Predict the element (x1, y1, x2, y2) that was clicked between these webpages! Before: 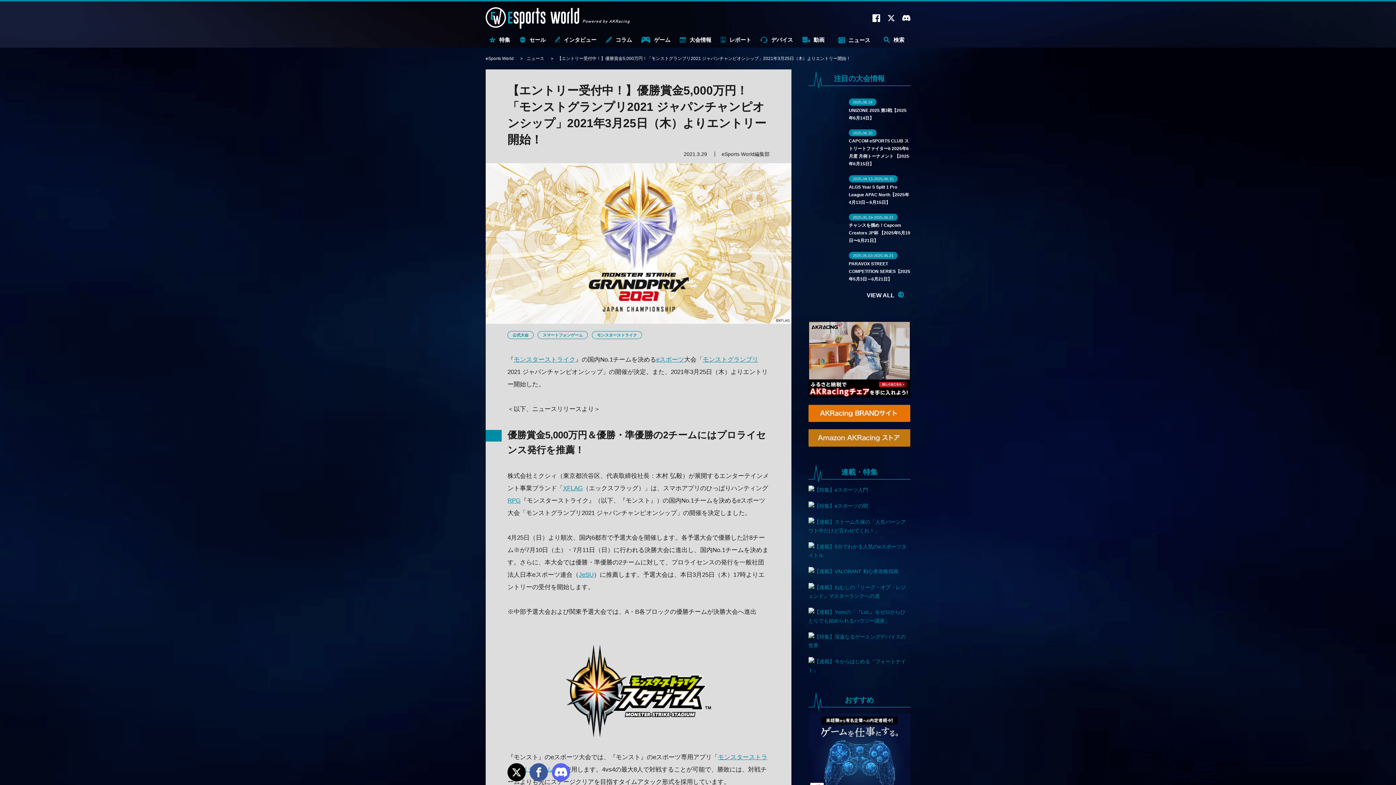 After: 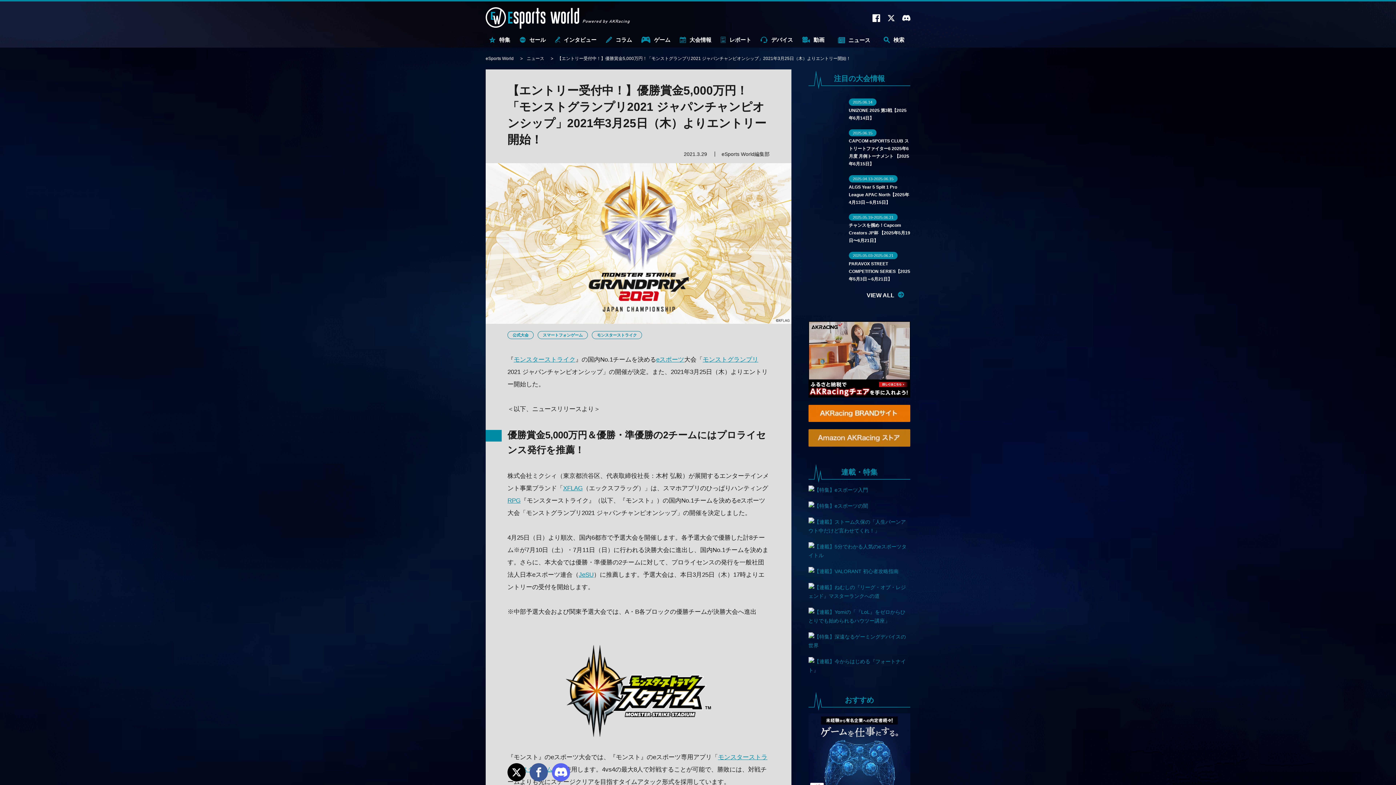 Action: bbox: (507, 763, 525, 781)